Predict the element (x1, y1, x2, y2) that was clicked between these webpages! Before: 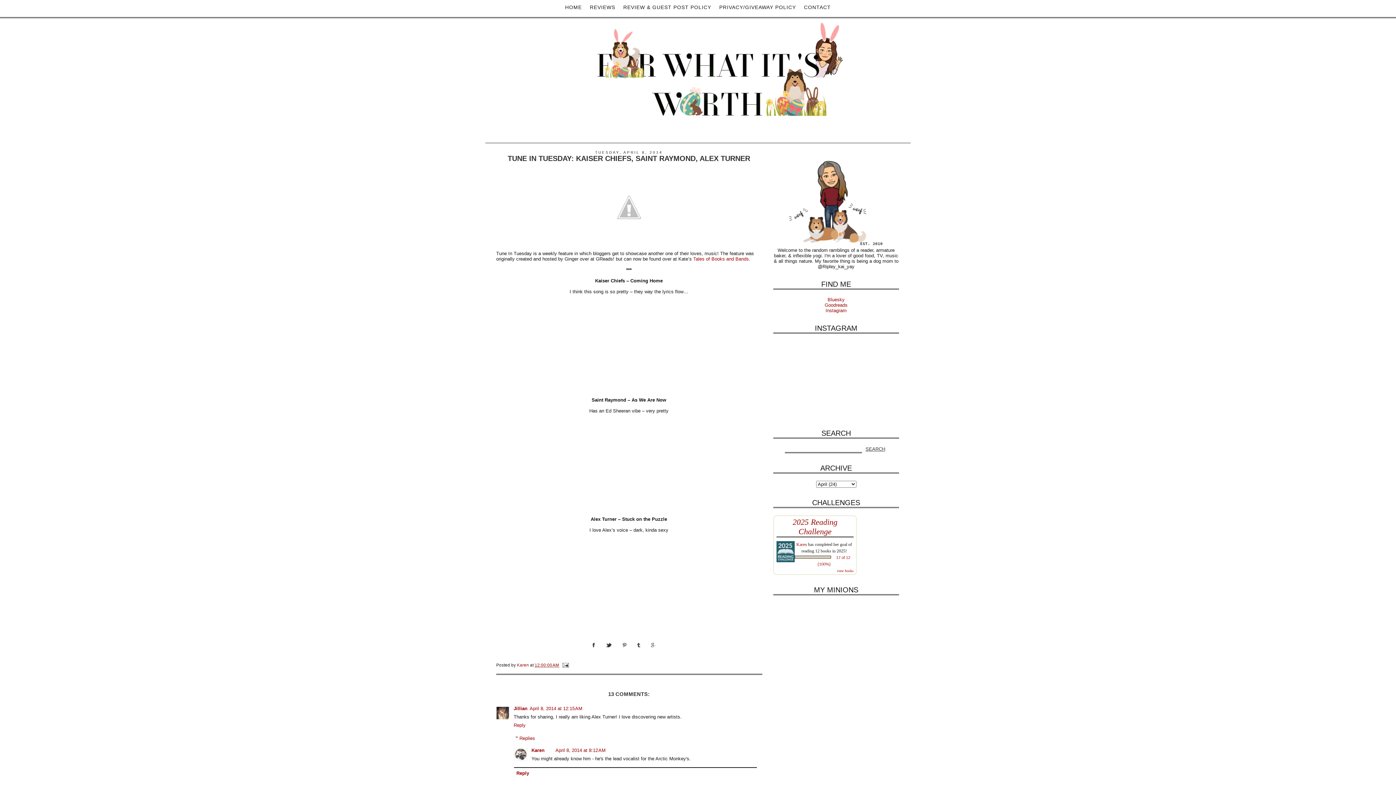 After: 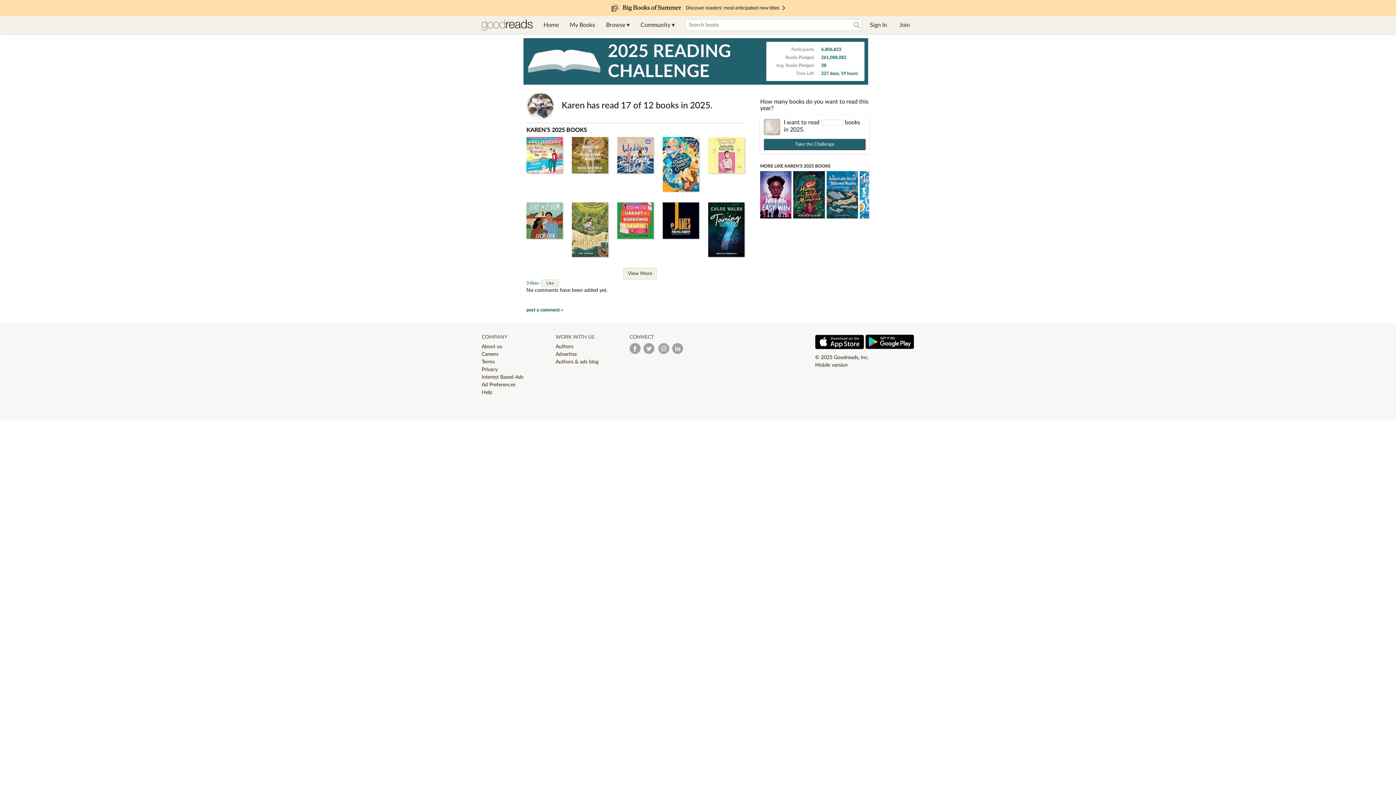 Action: label: view books bbox: (837, 569, 853, 573)